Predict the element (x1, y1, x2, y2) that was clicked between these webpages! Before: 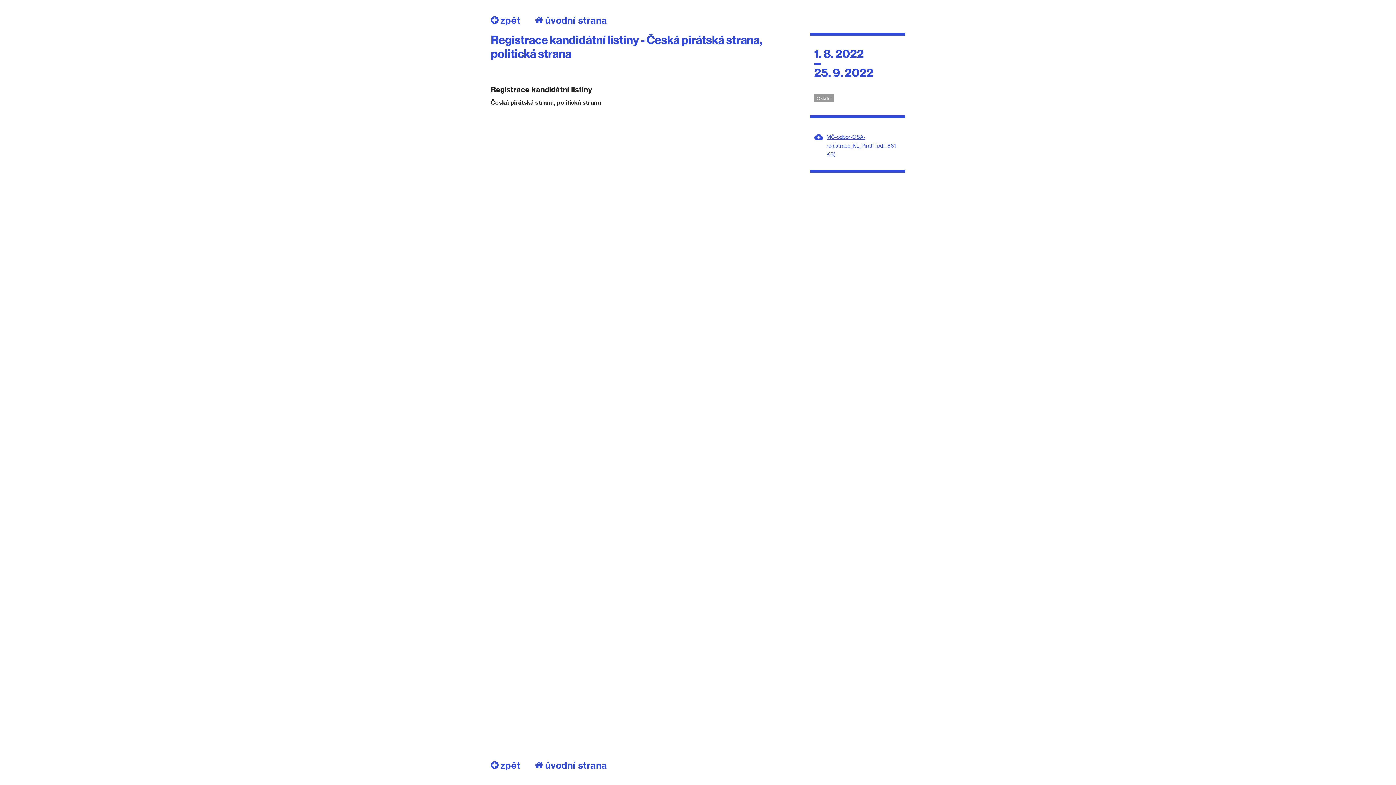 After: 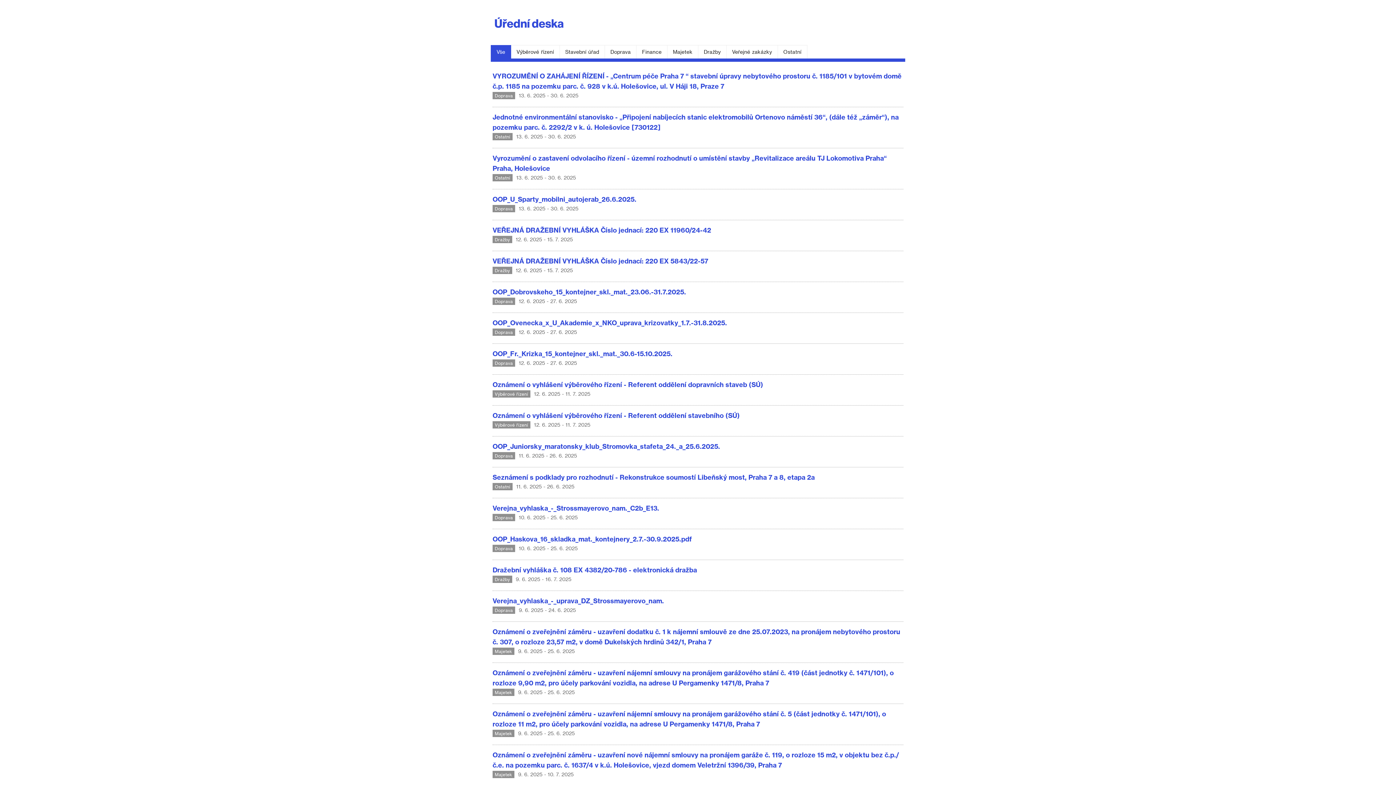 Action: label: úvodní strana bbox: (535, 14, 607, 32)